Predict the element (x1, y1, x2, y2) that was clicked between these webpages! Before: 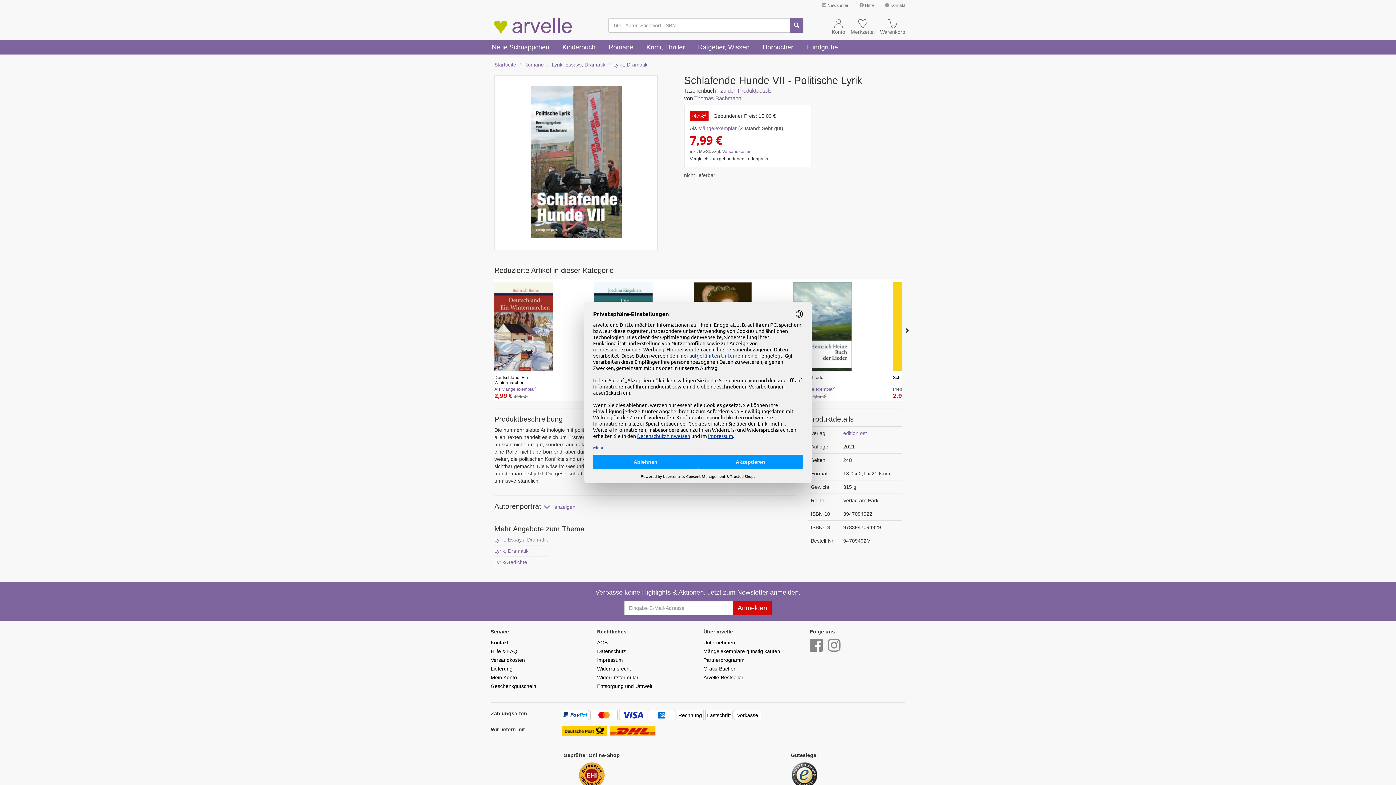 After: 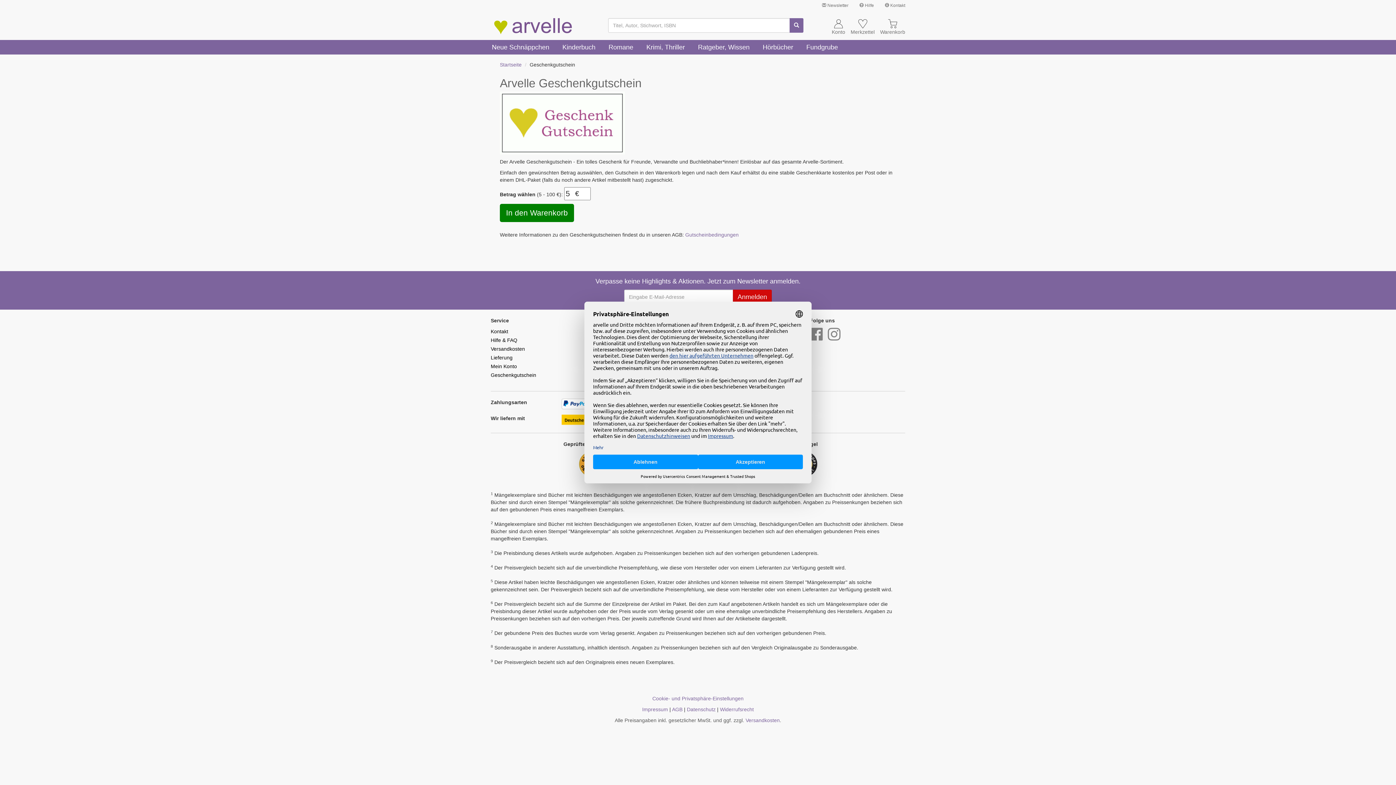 Action: label: Geschenkgutschein bbox: (490, 682, 536, 691)